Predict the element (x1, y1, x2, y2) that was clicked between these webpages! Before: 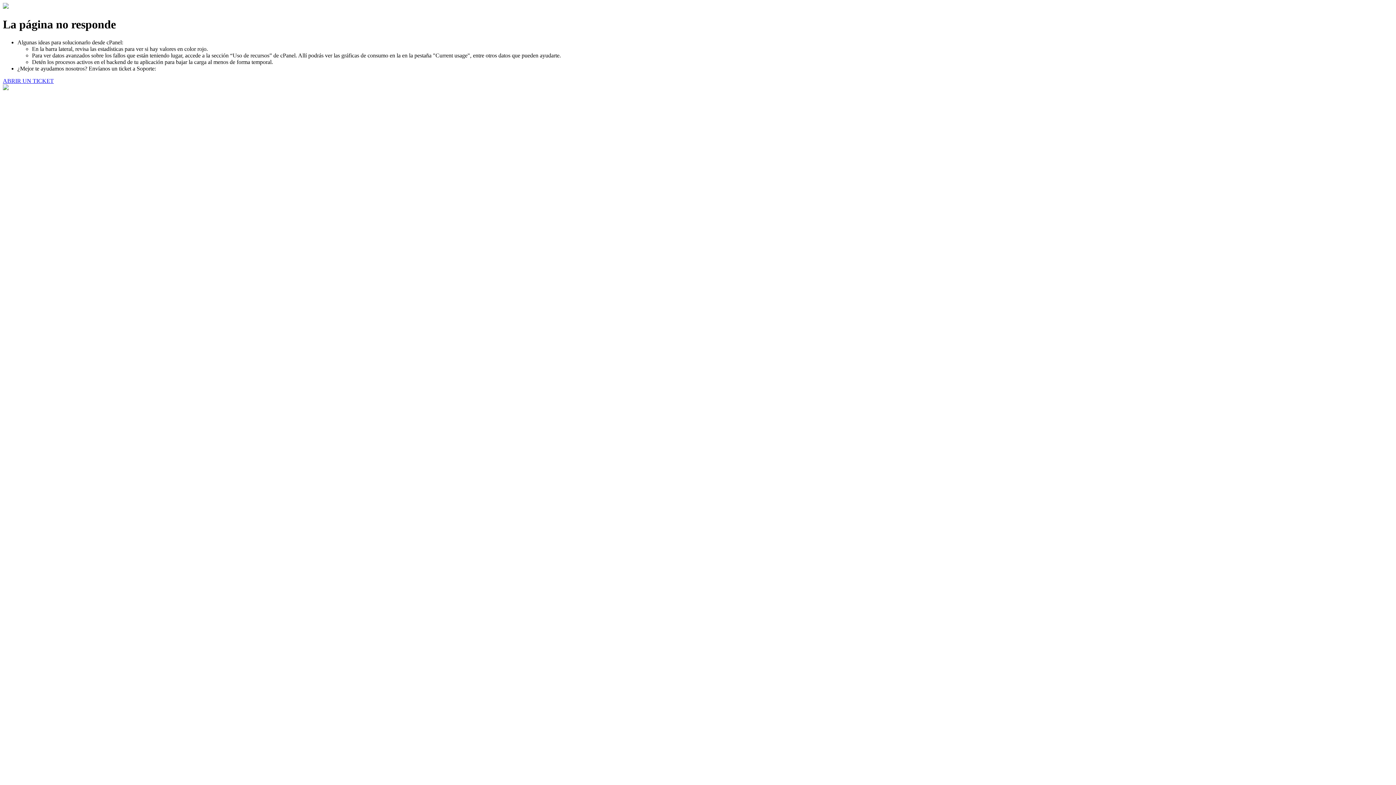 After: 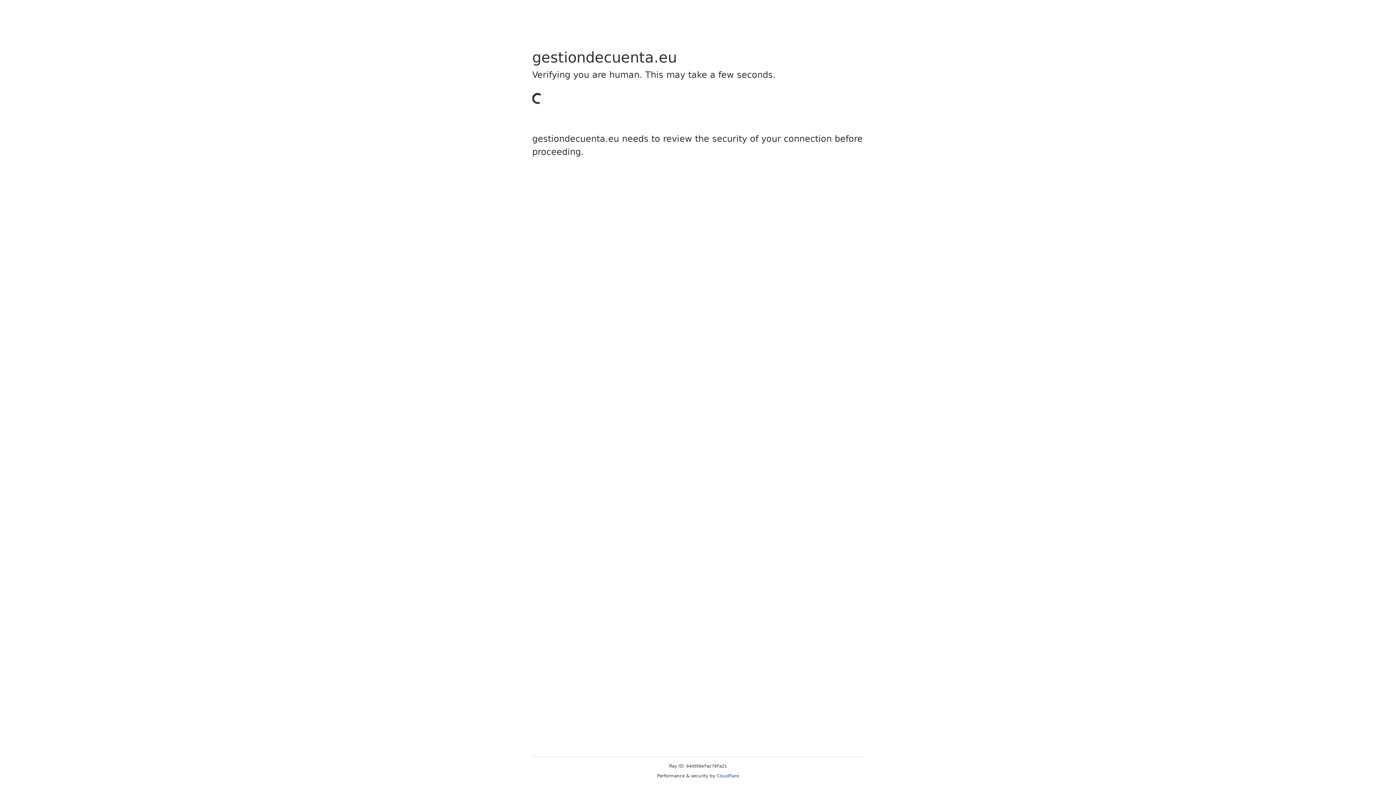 Action: label: ABRIR UN TICKET bbox: (2, 77, 53, 83)